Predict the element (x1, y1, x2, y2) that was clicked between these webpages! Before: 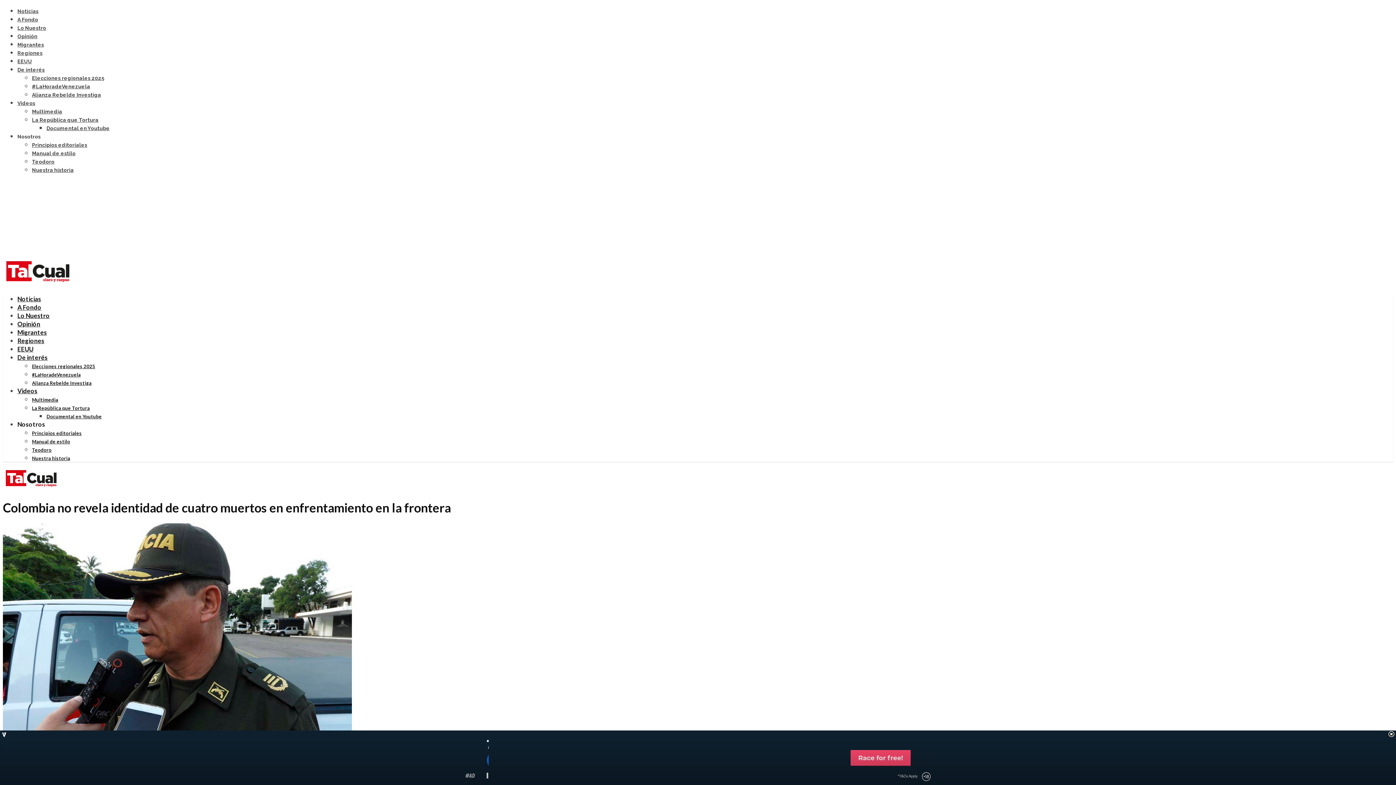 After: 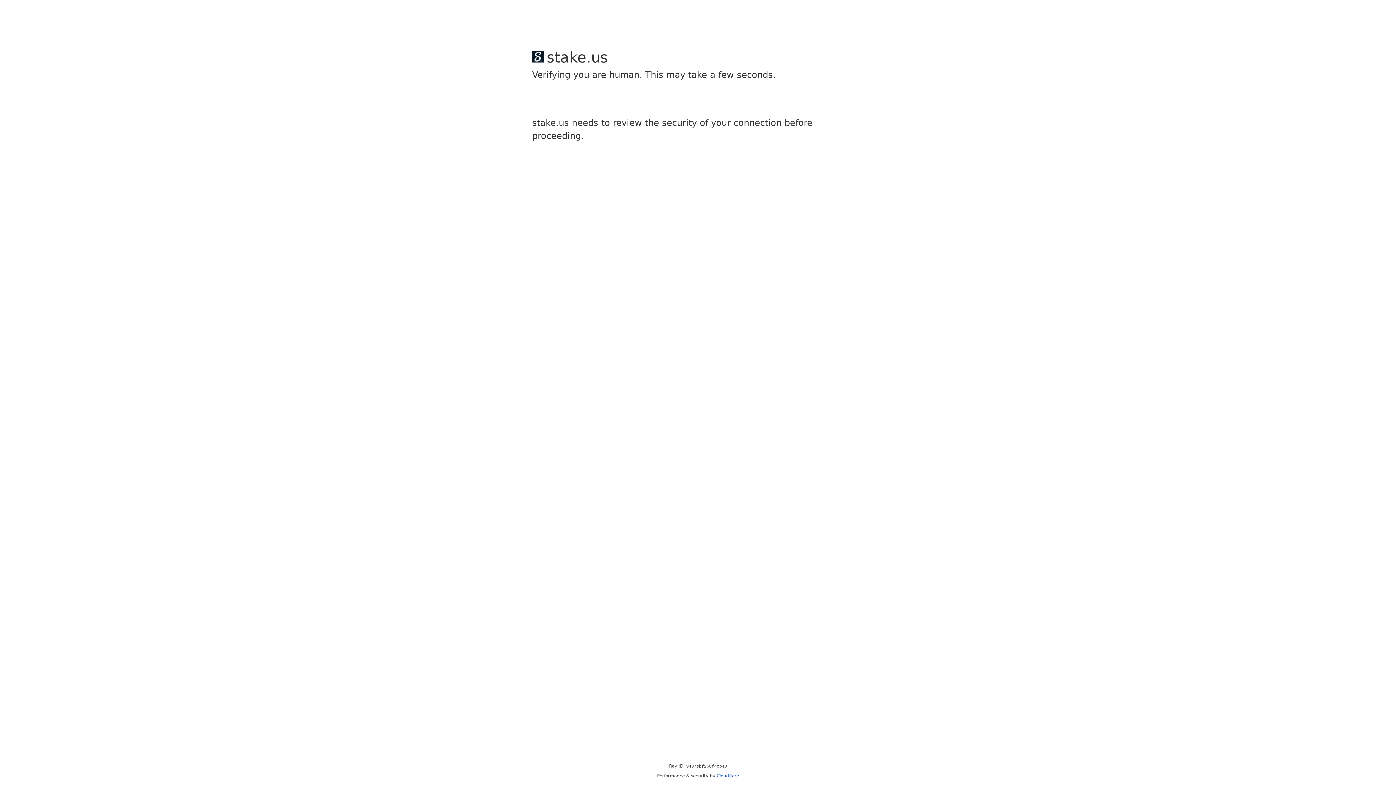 Action: bbox: (32, 117, 98, 122) label: La República que Tortura